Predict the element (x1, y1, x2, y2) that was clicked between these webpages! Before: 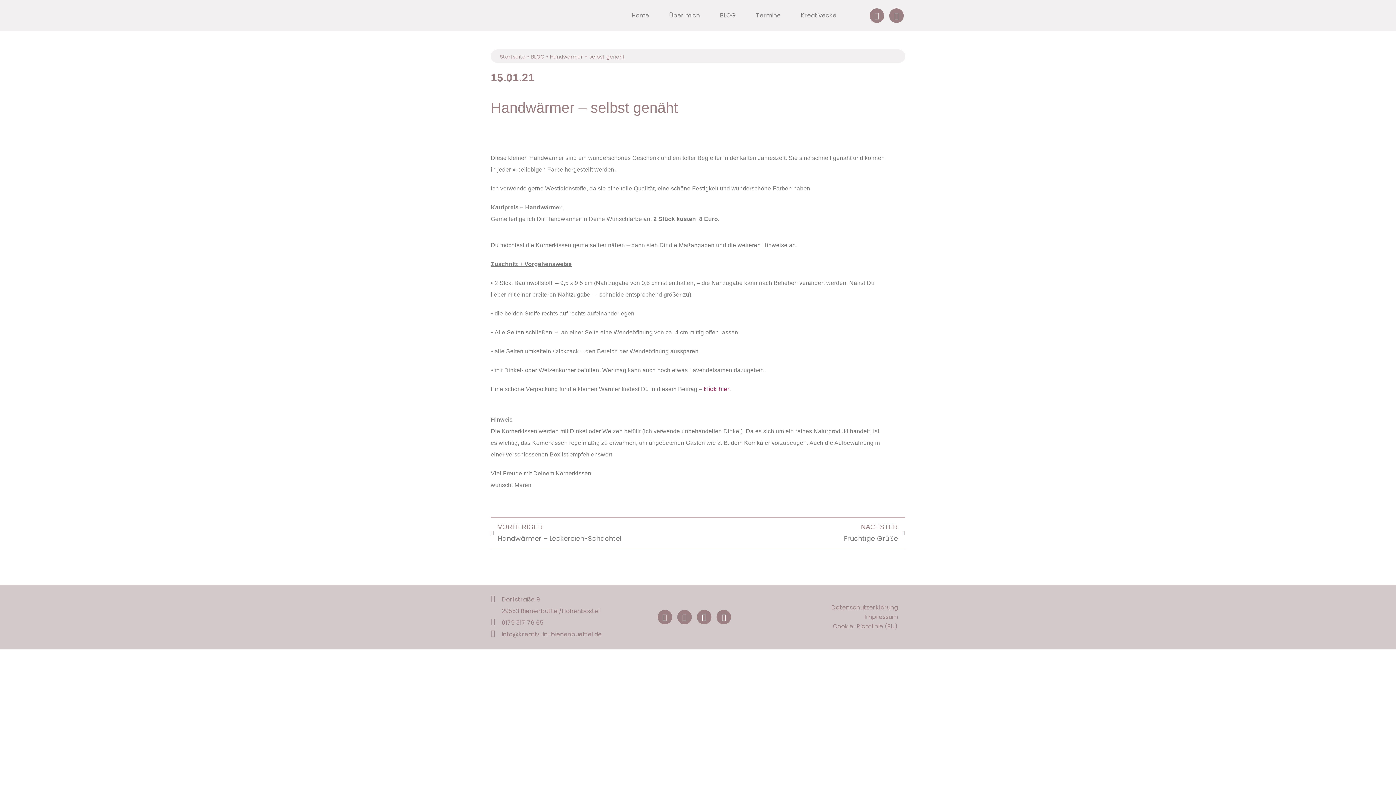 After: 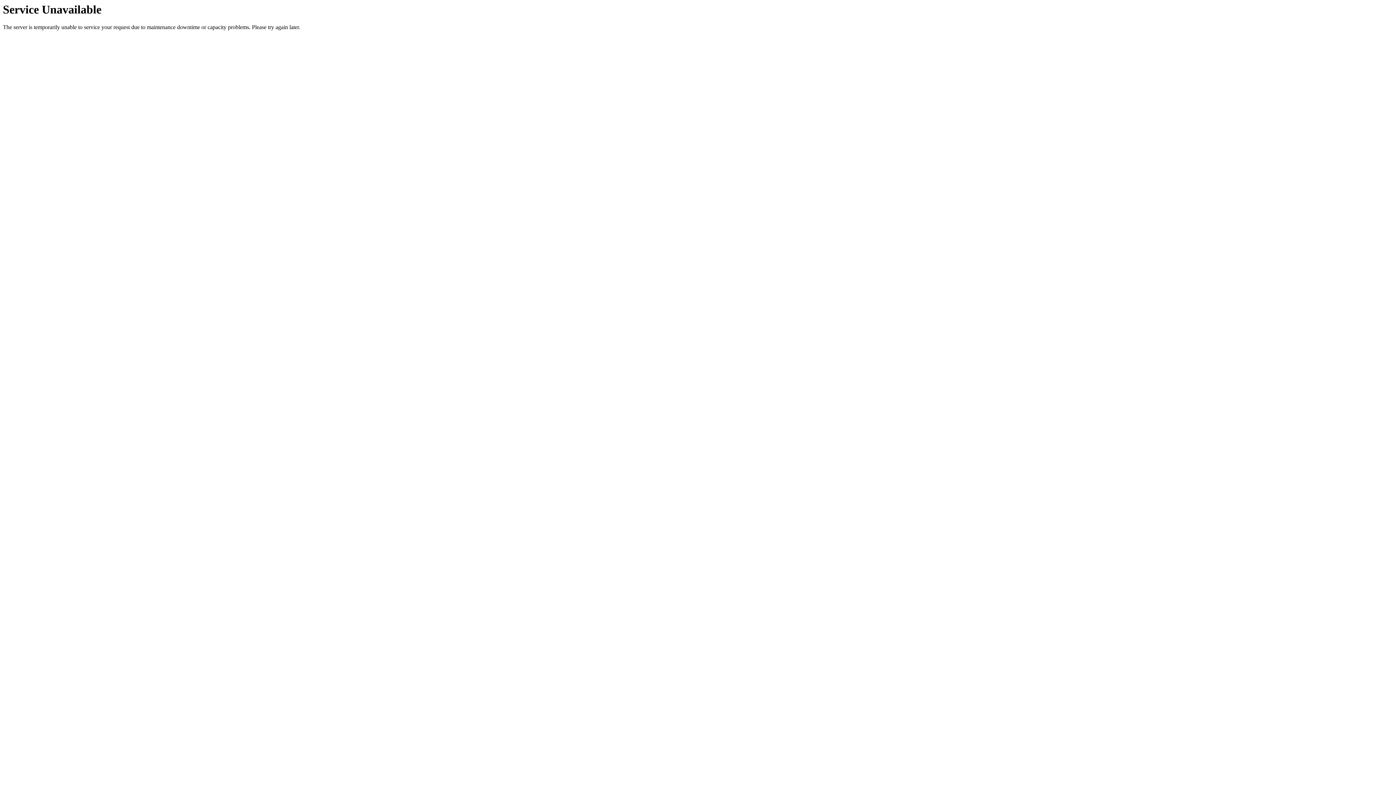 Action: label: Termine bbox: (749, 7, 788, 24)